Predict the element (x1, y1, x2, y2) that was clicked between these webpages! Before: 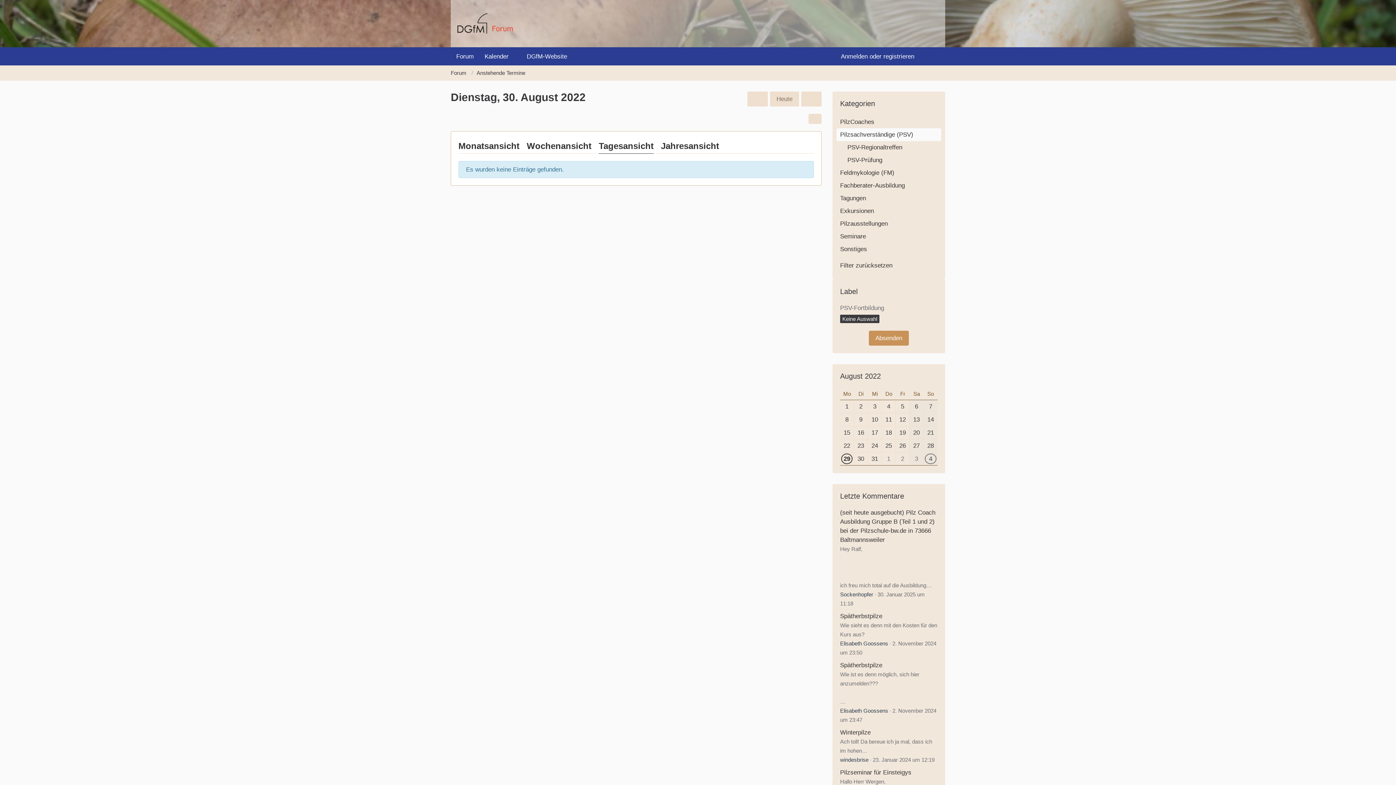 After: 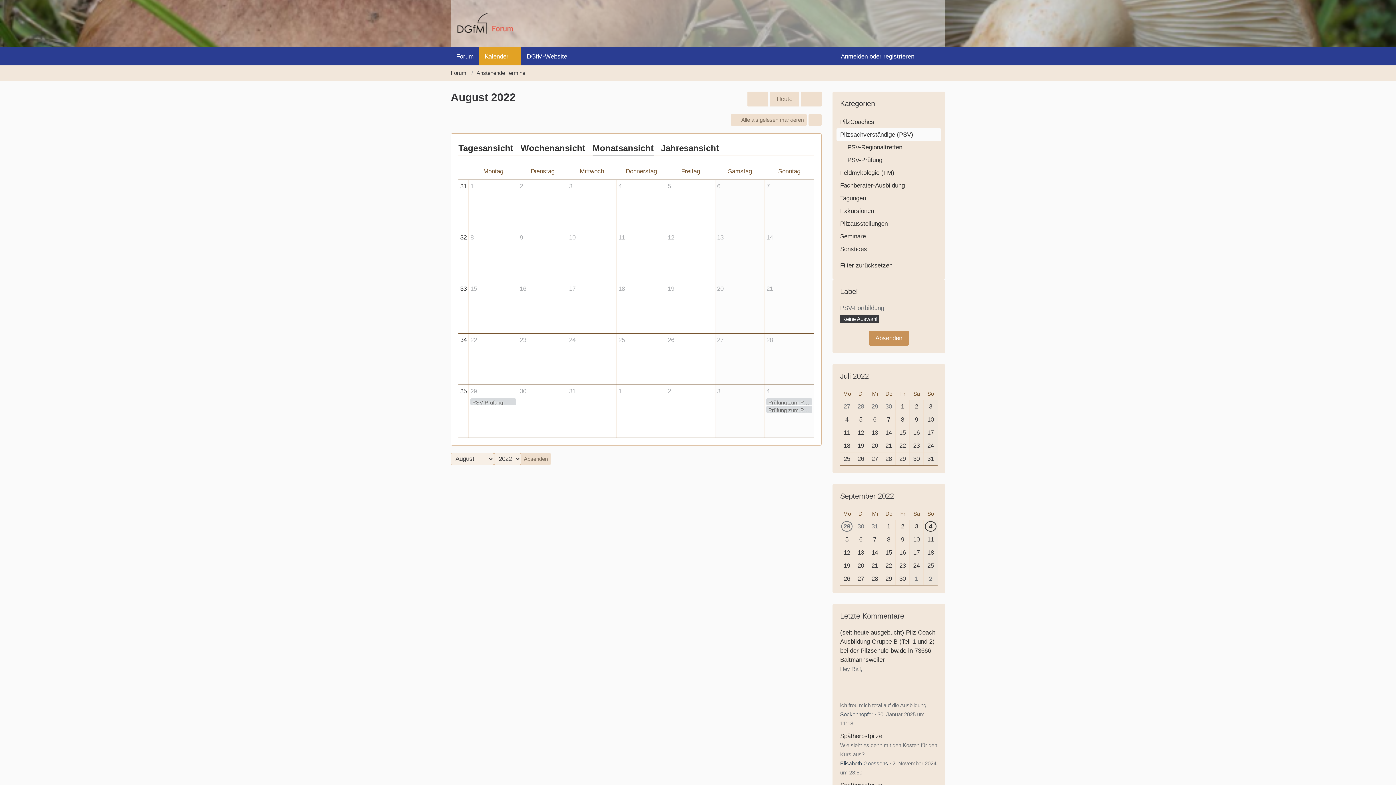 Action: label: August 2022 bbox: (840, 372, 881, 380)